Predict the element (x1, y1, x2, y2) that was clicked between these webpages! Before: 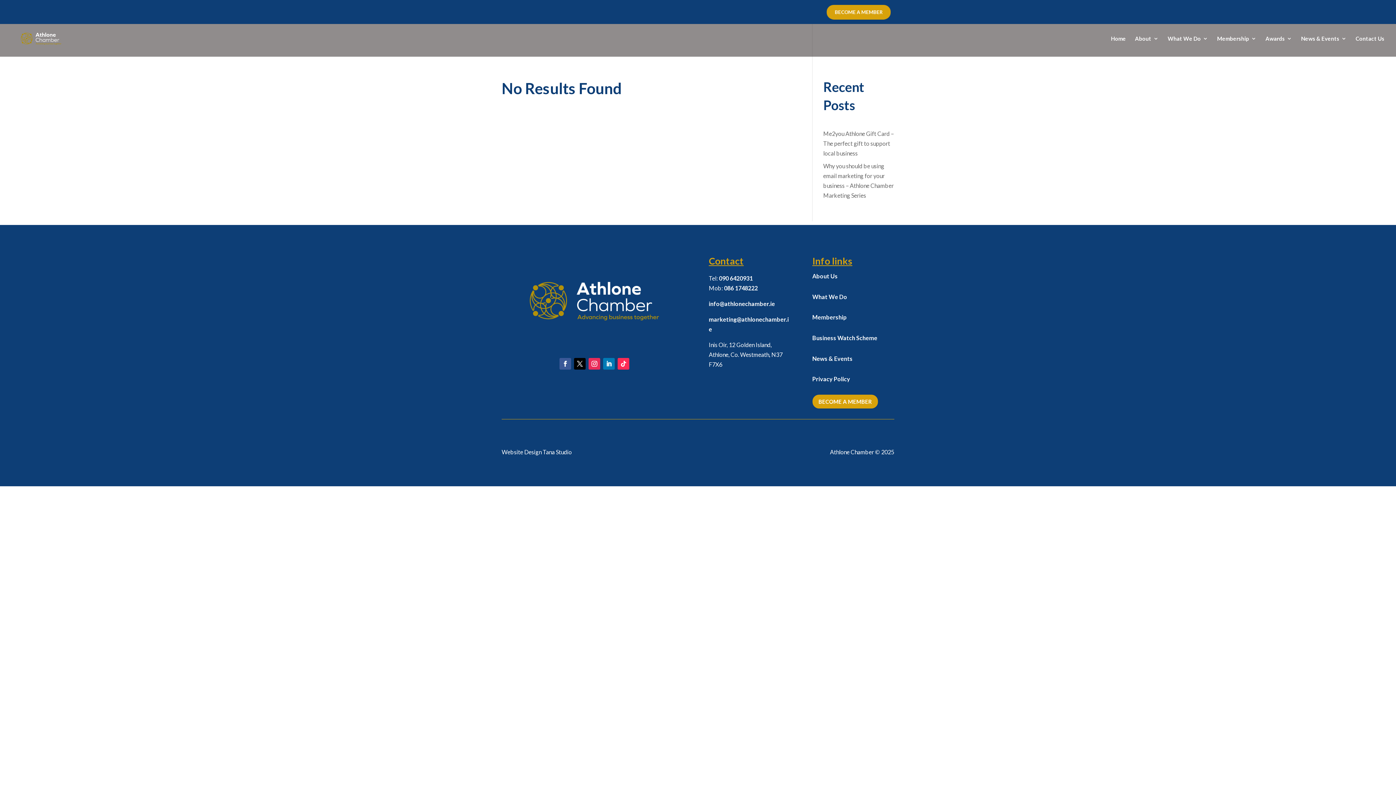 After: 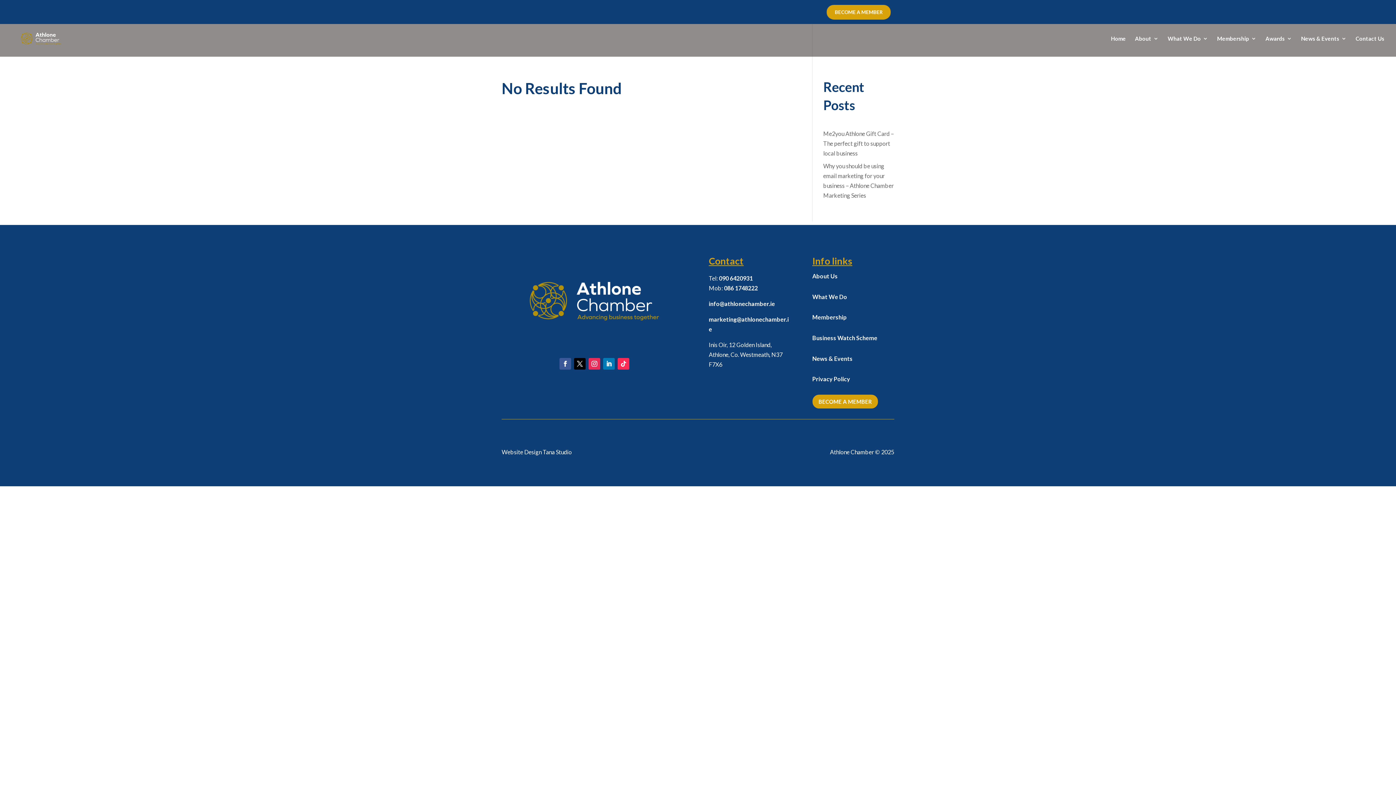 Action: bbox: (718, 274, 752, 281) label:  090 6420931